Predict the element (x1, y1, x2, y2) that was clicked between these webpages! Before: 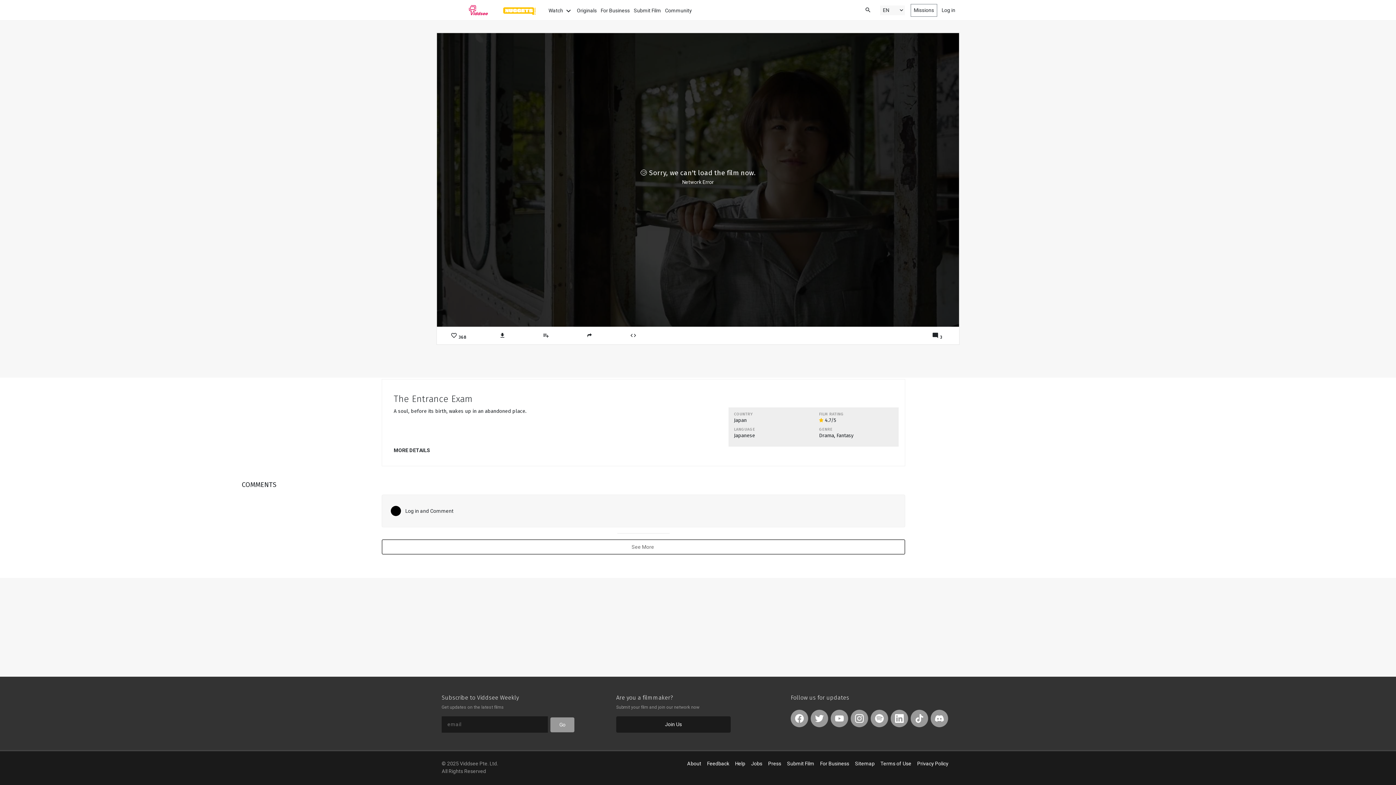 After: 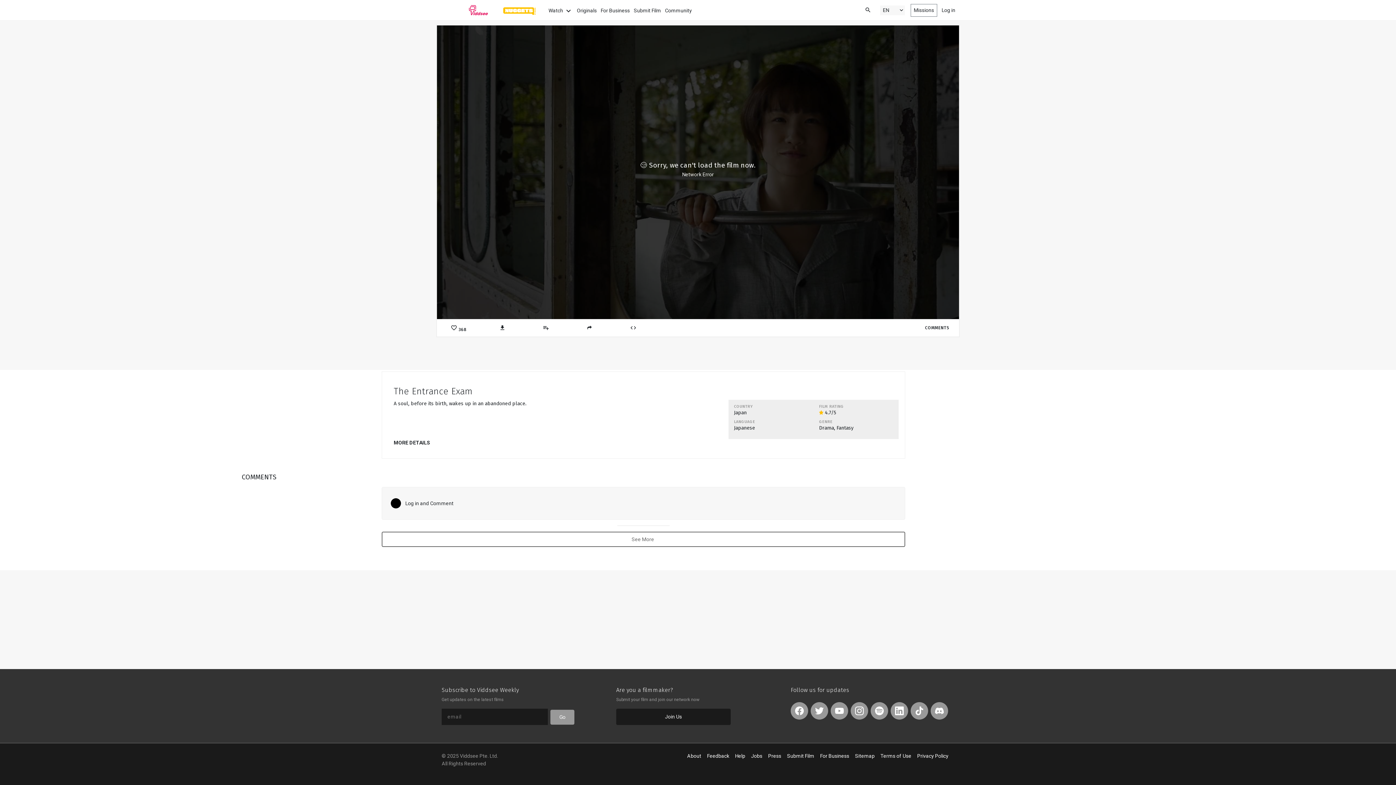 Action: bbox: (915, 326, 959, 344) label:  3